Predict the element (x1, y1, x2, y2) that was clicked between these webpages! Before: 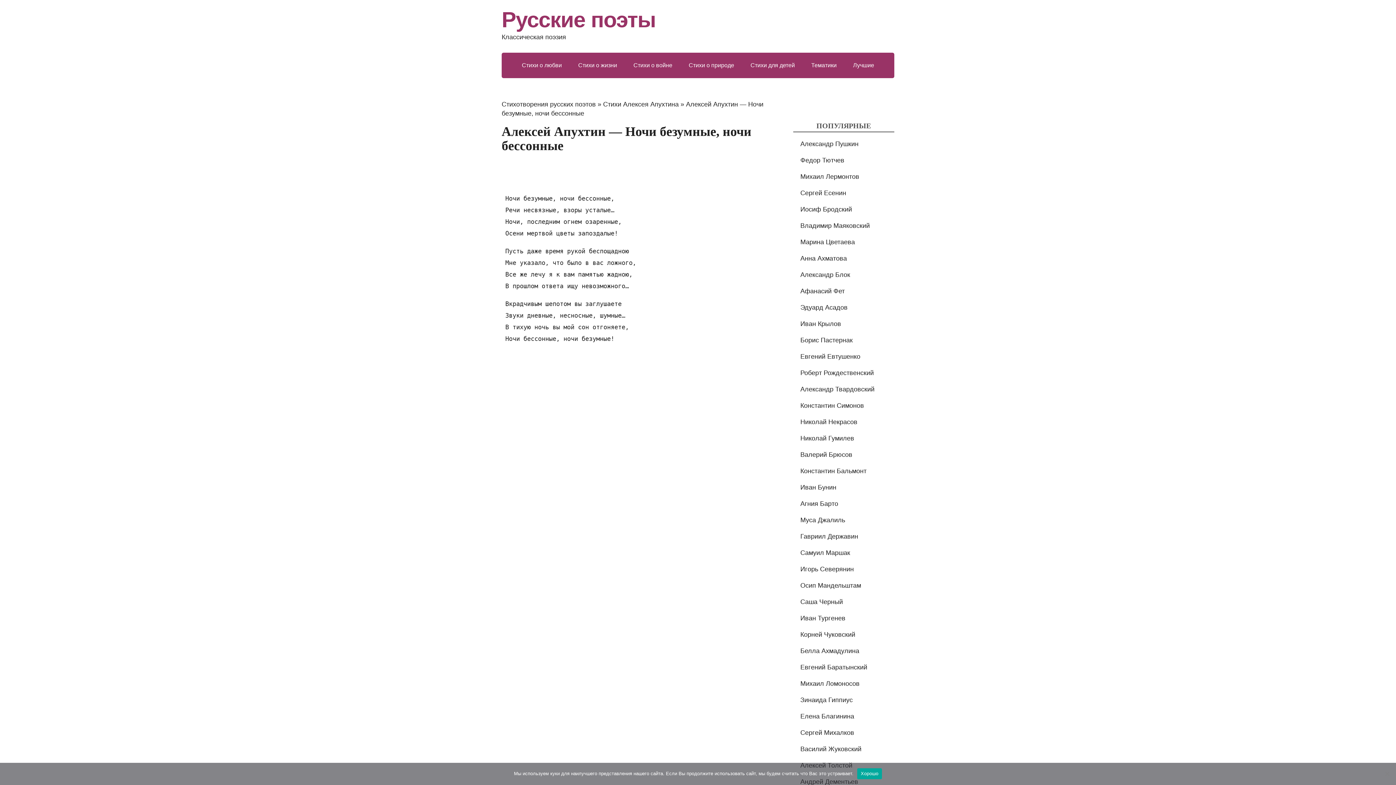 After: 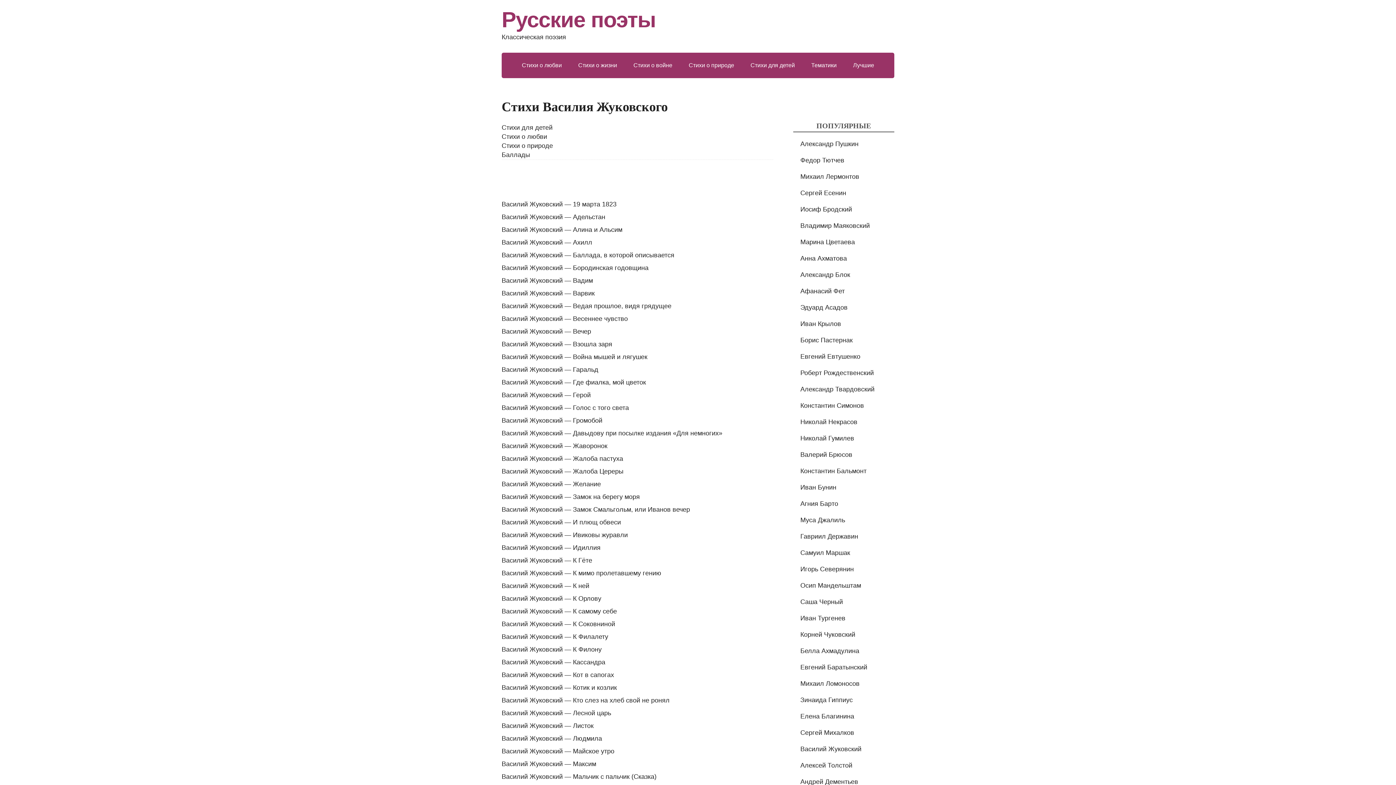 Action: label: Василий Жуковский bbox: (800, 745, 861, 753)